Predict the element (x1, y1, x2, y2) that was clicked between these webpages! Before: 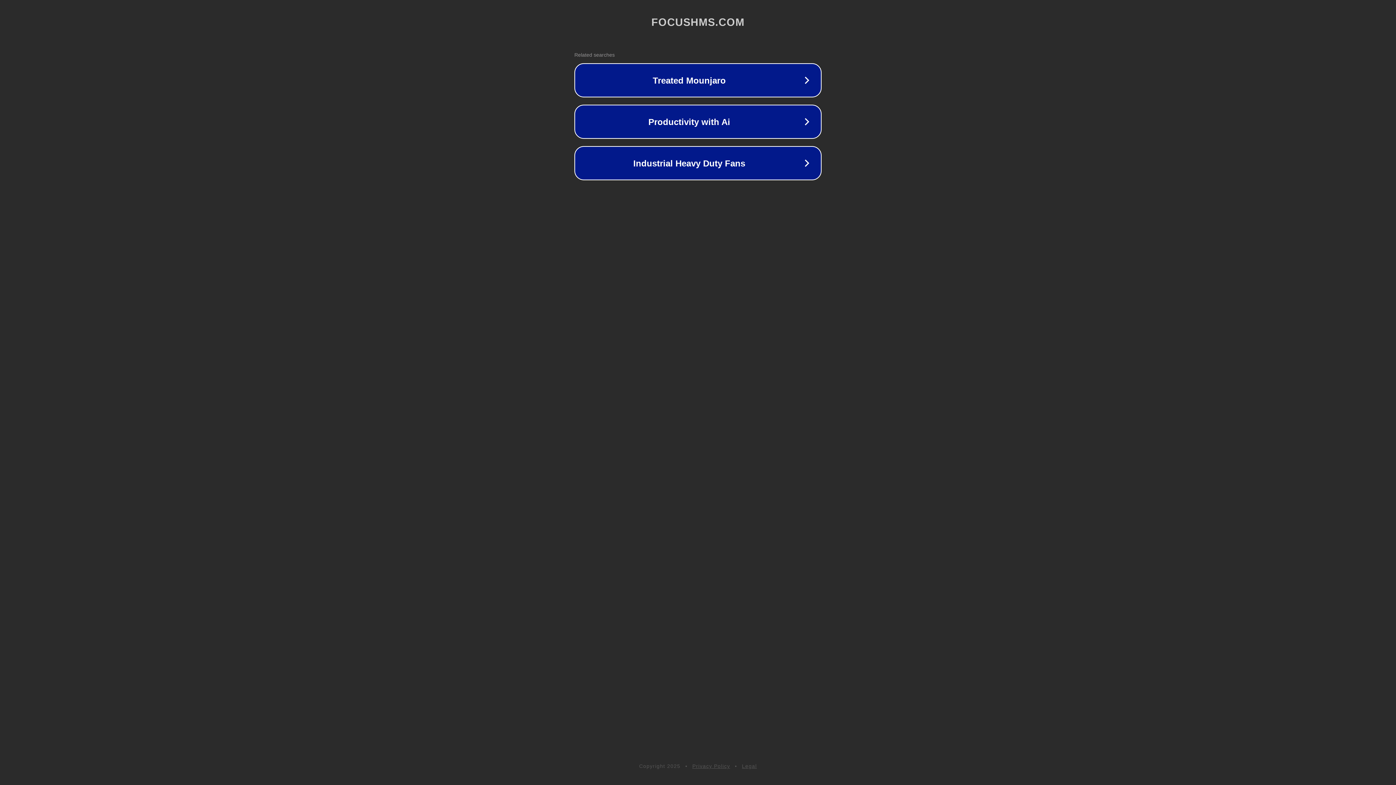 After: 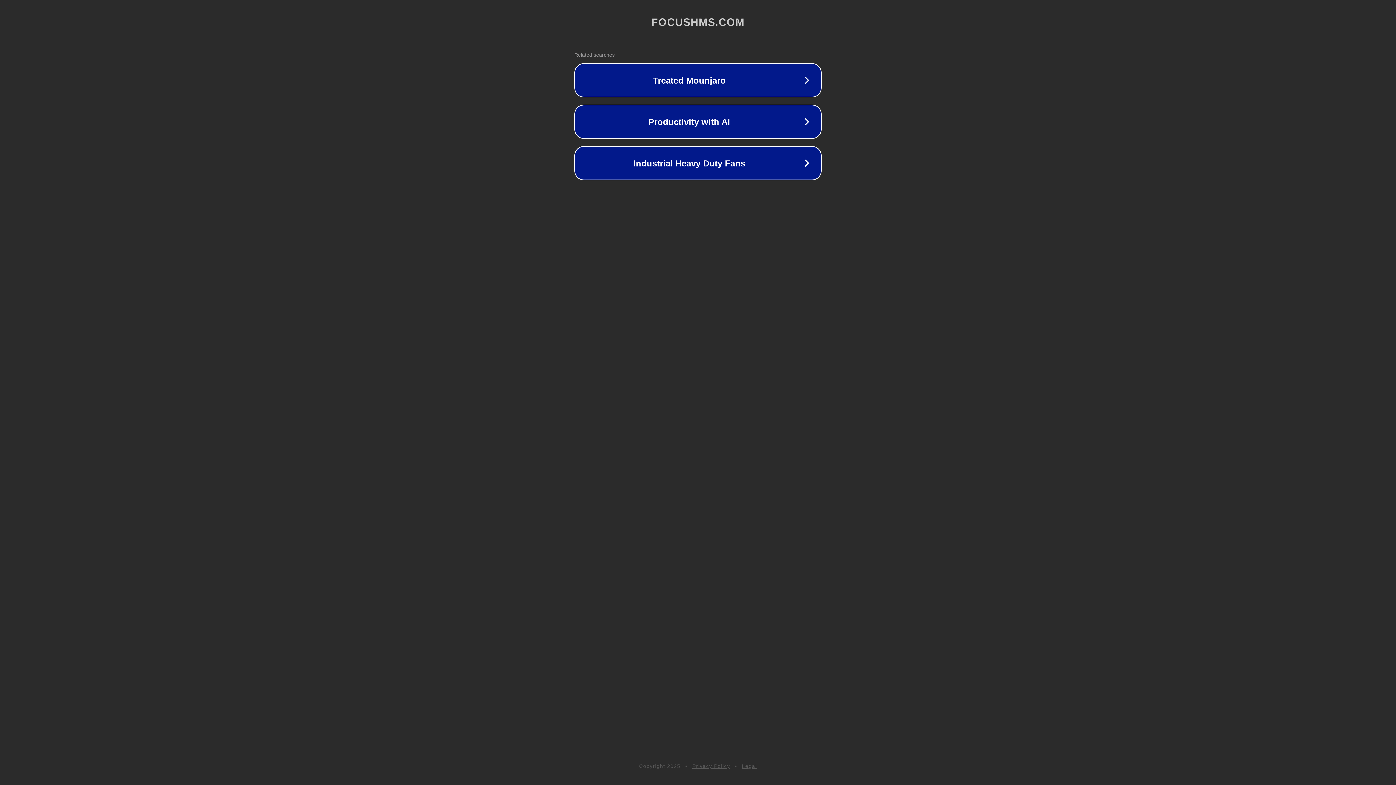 Action: label: Legal bbox: (742, 763, 757, 769)